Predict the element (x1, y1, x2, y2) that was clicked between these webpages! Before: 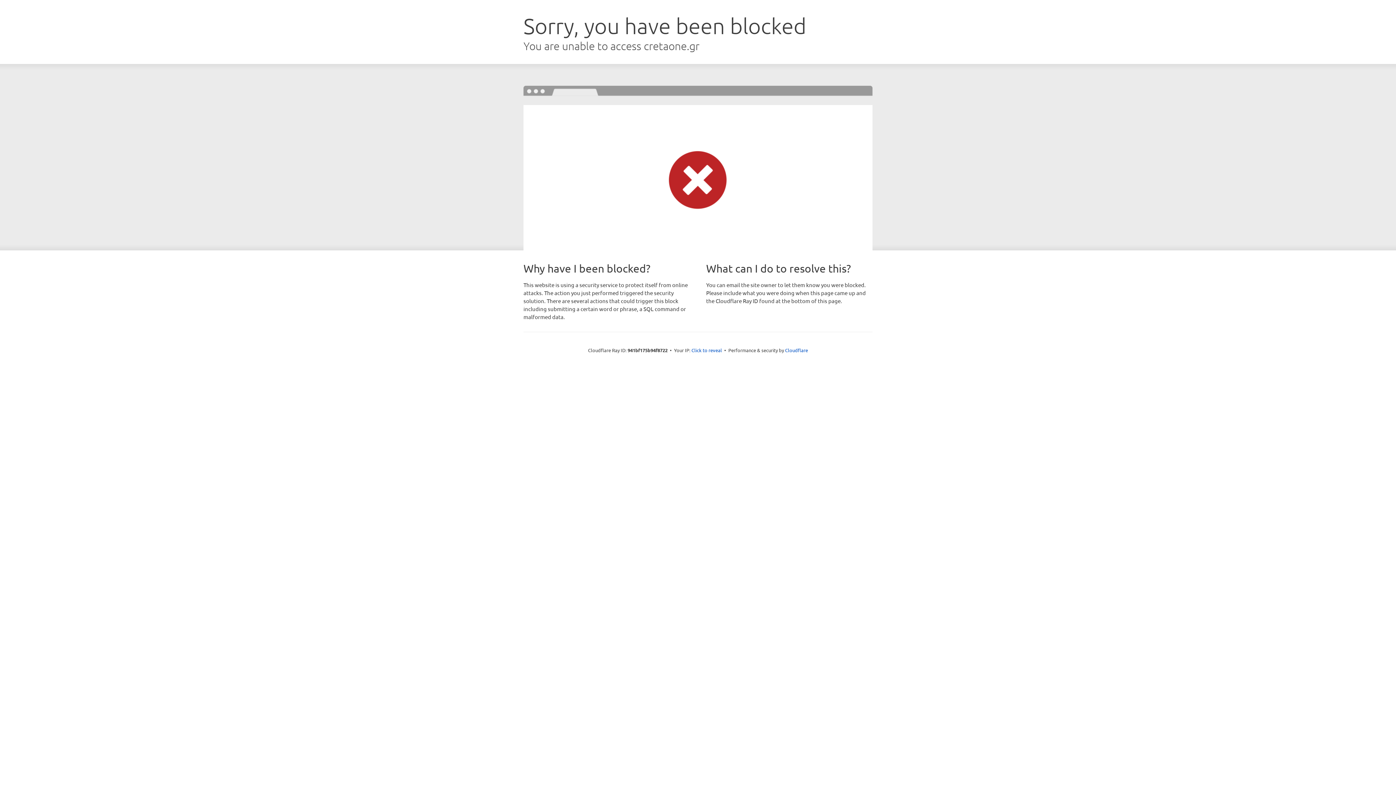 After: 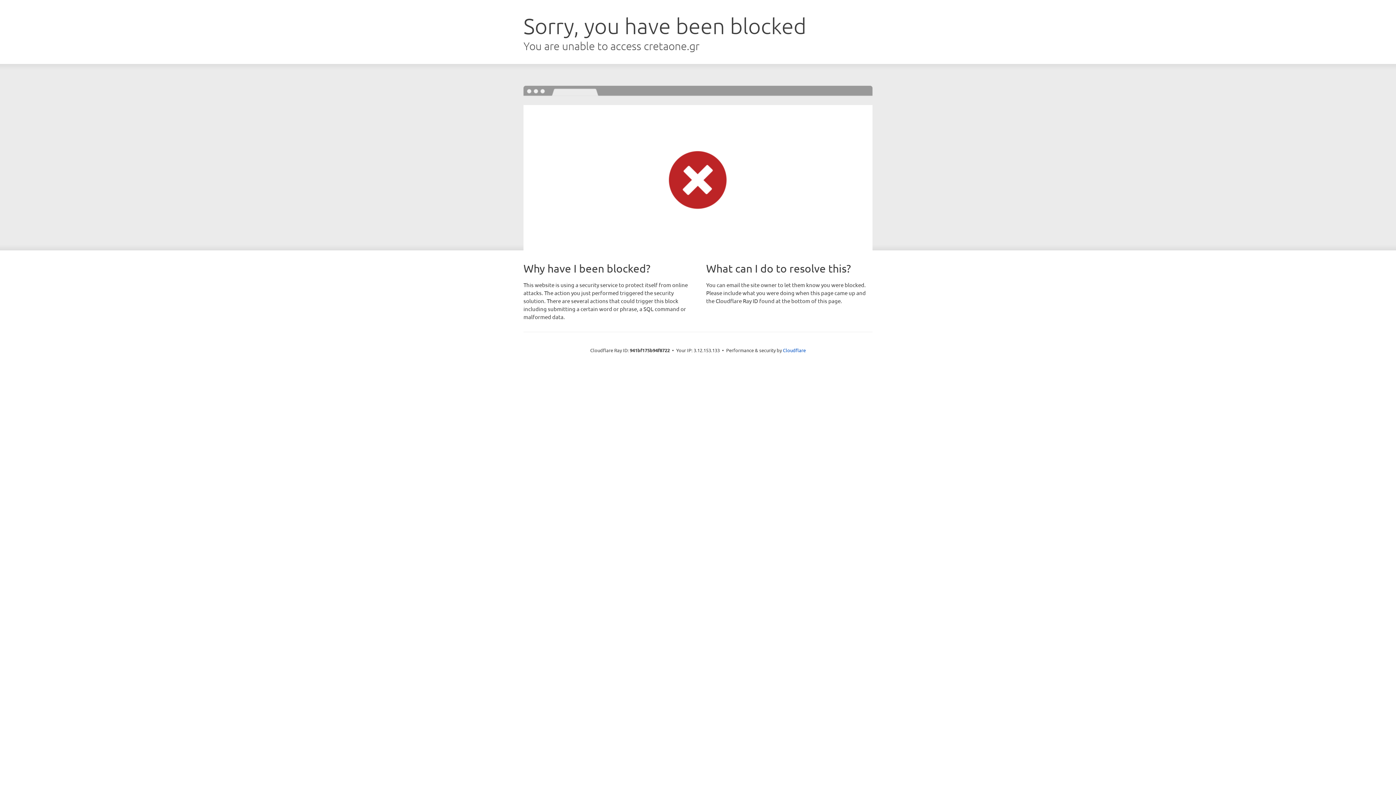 Action: label: Click to reveal bbox: (691, 346, 722, 353)